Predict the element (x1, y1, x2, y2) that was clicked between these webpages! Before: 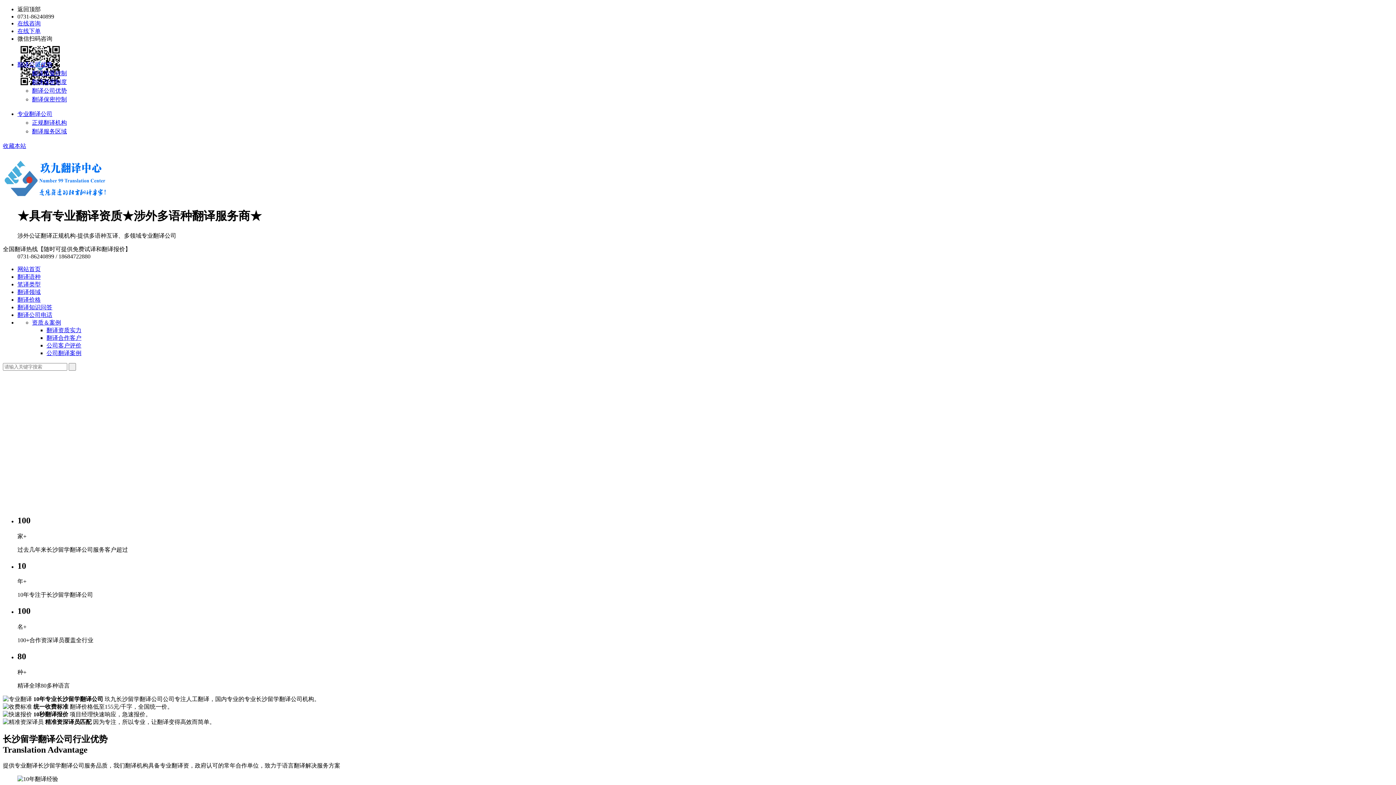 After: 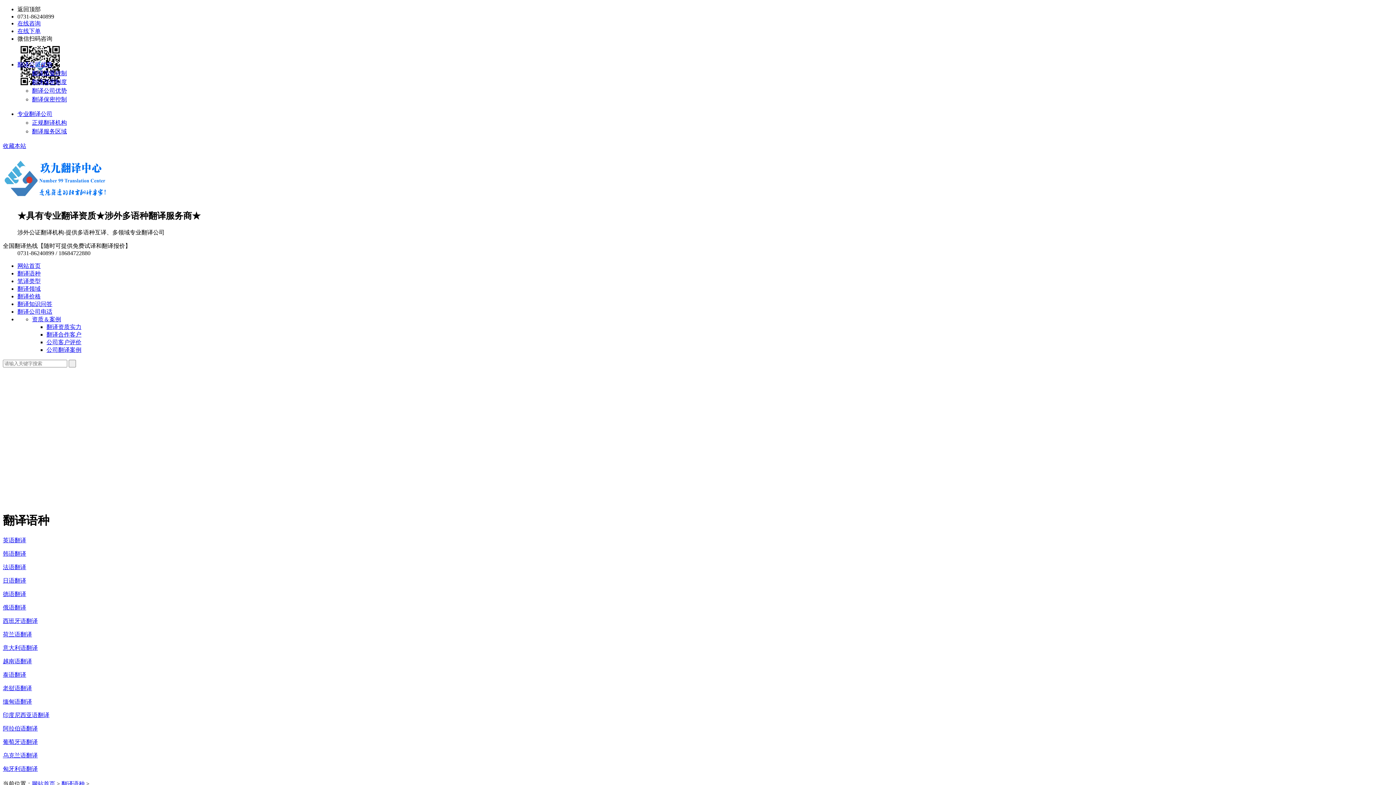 Action: bbox: (17, 273, 40, 279) label: 翻译语种